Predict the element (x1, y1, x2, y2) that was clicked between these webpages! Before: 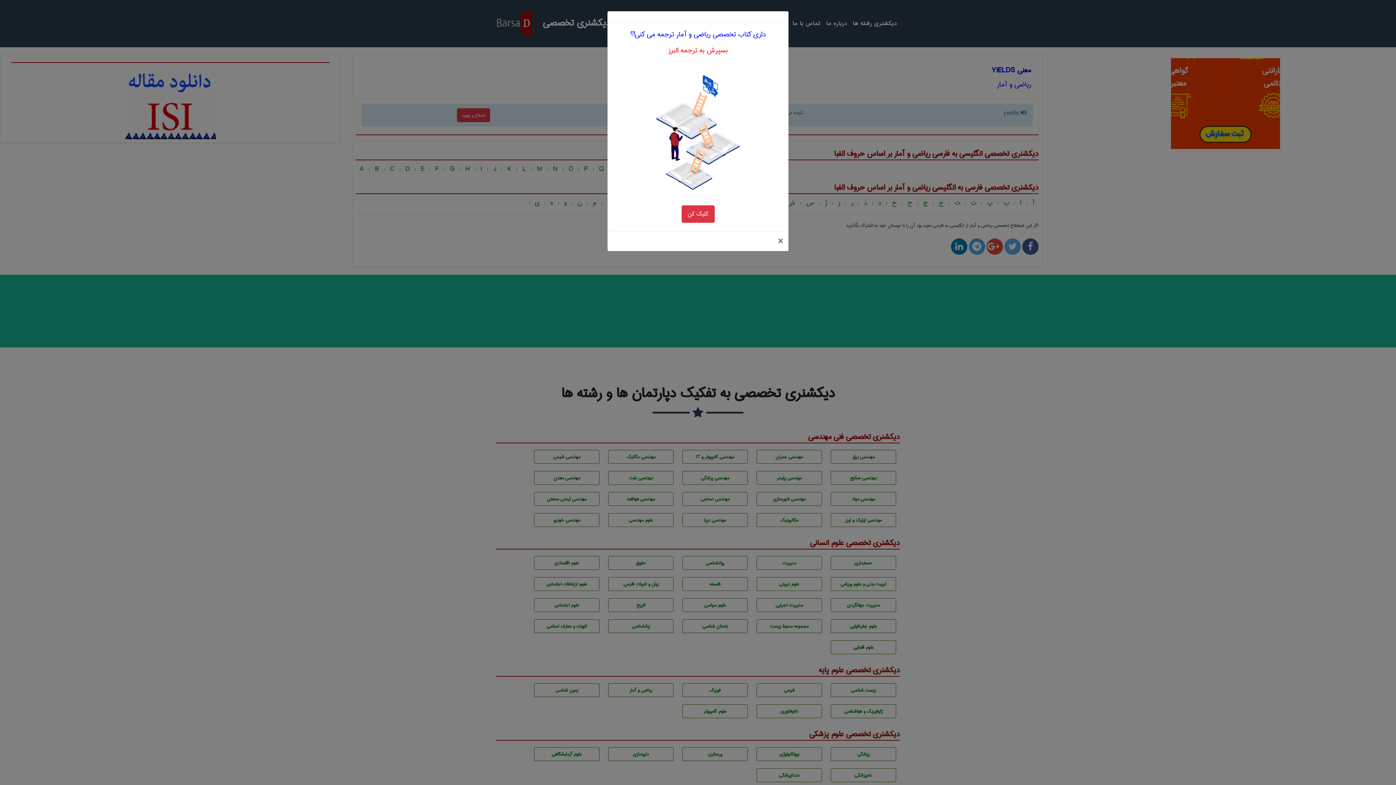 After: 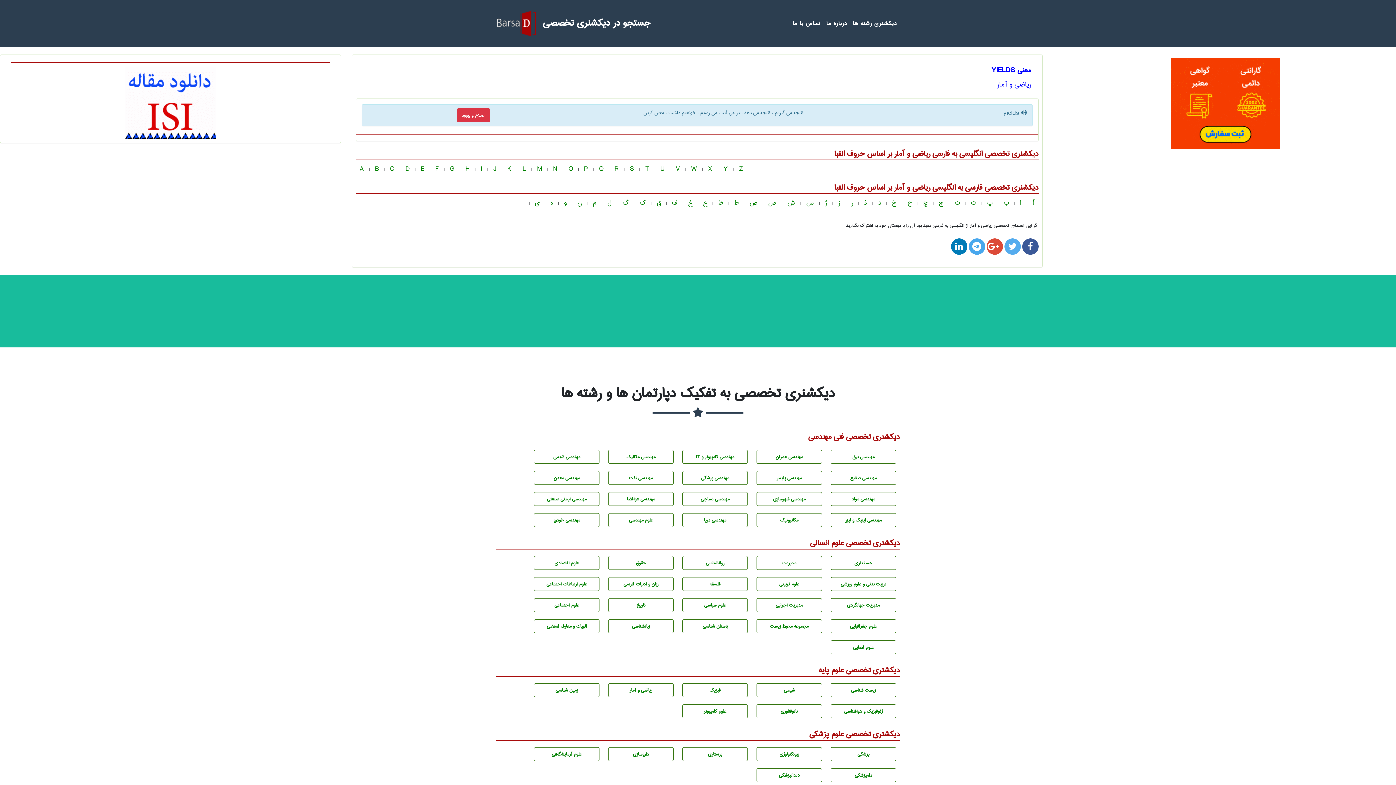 Action: label: ×
بستن bbox: (778, 237, 783, 245)